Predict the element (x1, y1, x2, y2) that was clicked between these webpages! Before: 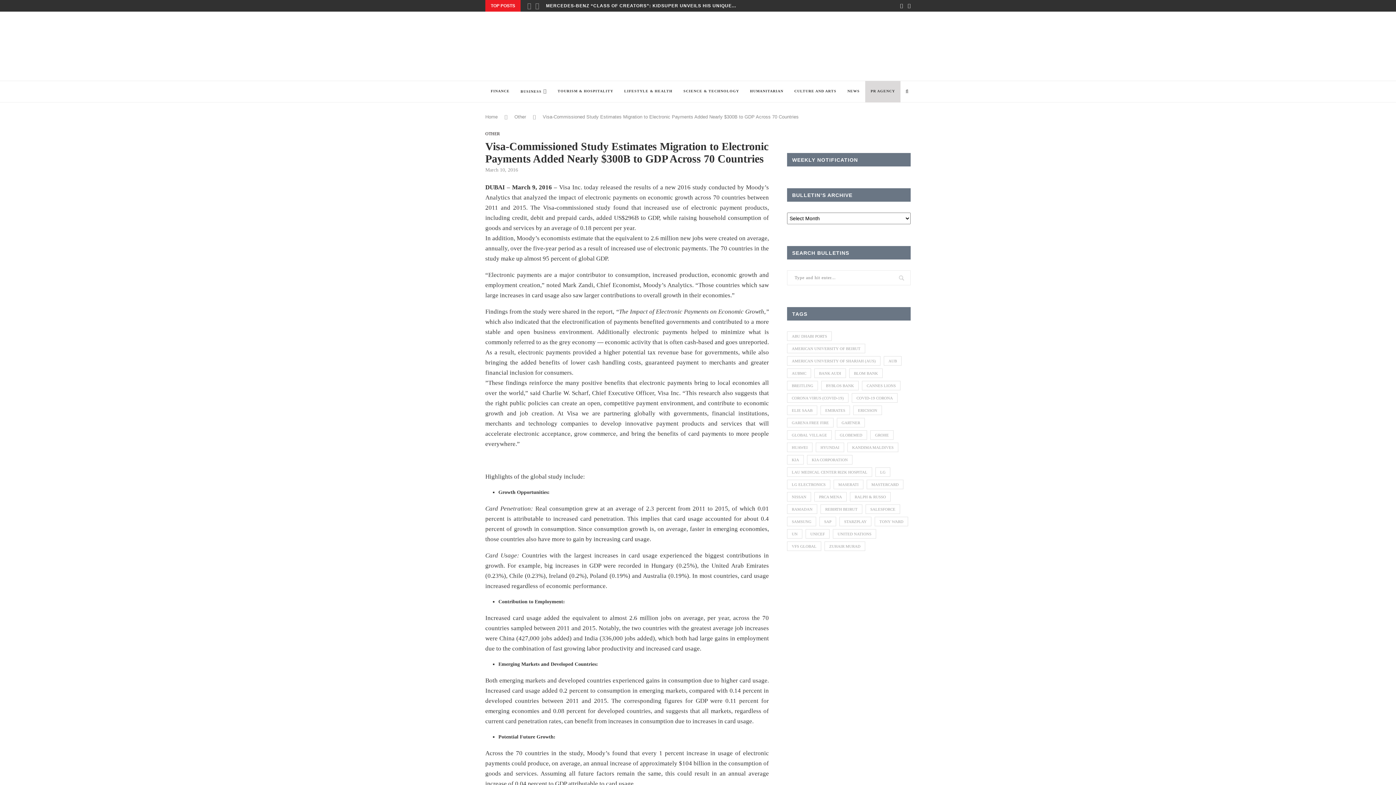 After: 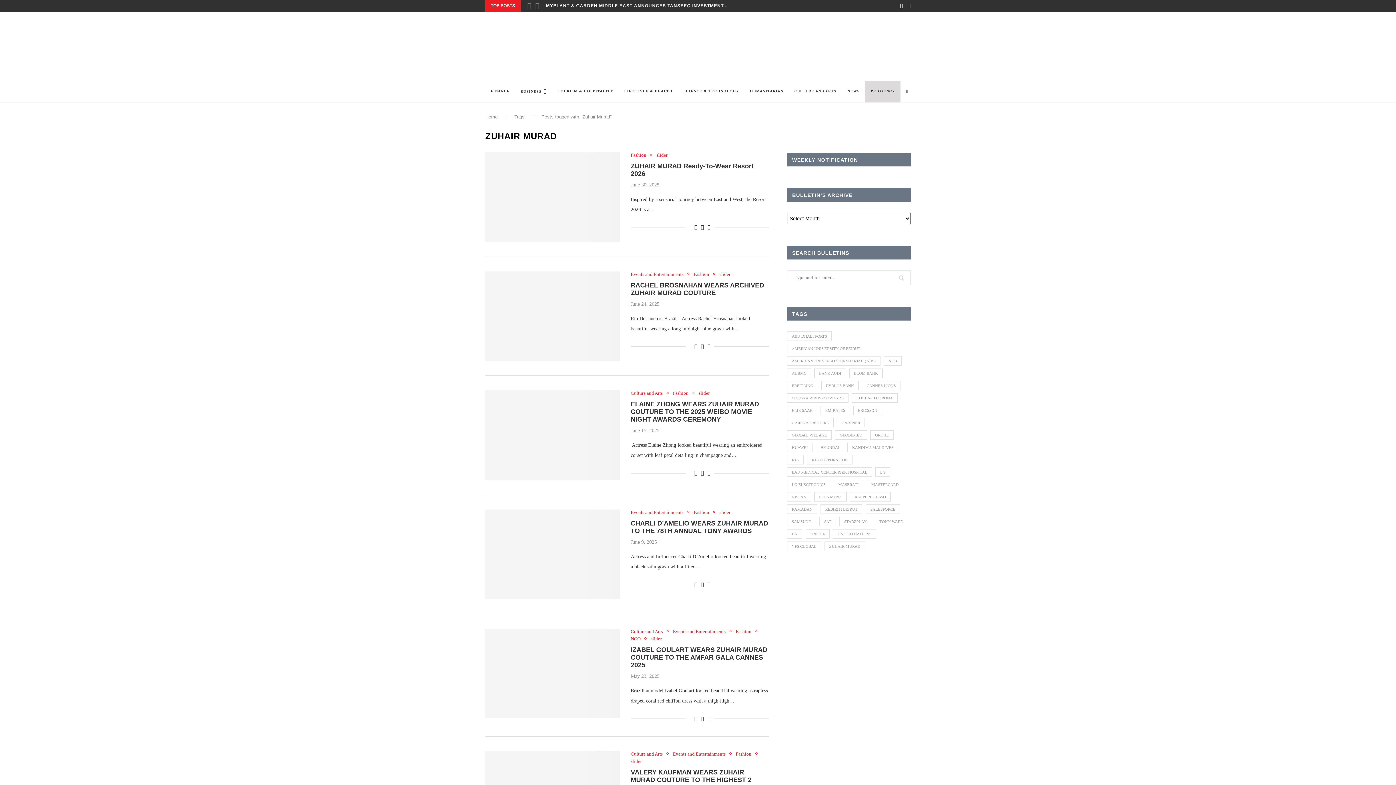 Action: label: Zuhair Murad (92 items) bbox: (824, 541, 865, 551)